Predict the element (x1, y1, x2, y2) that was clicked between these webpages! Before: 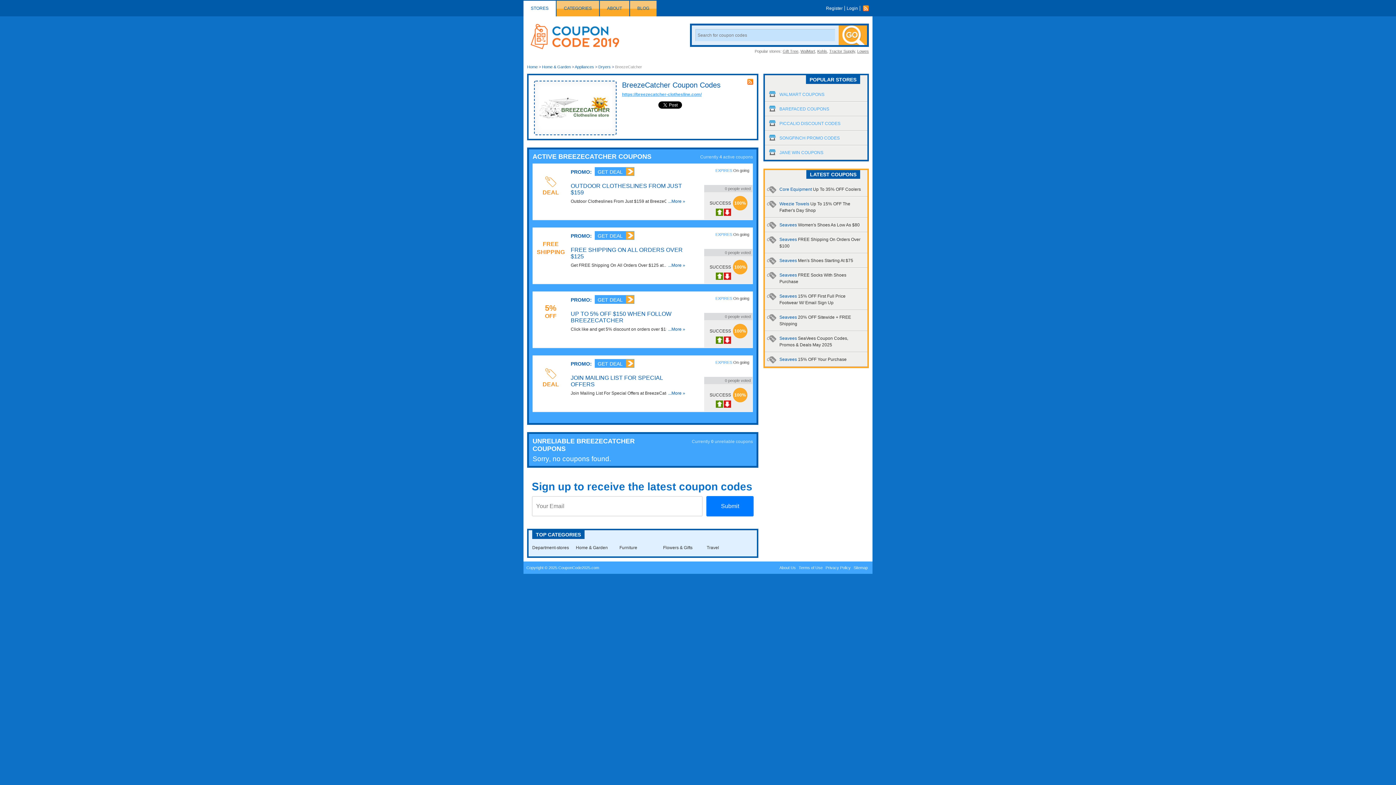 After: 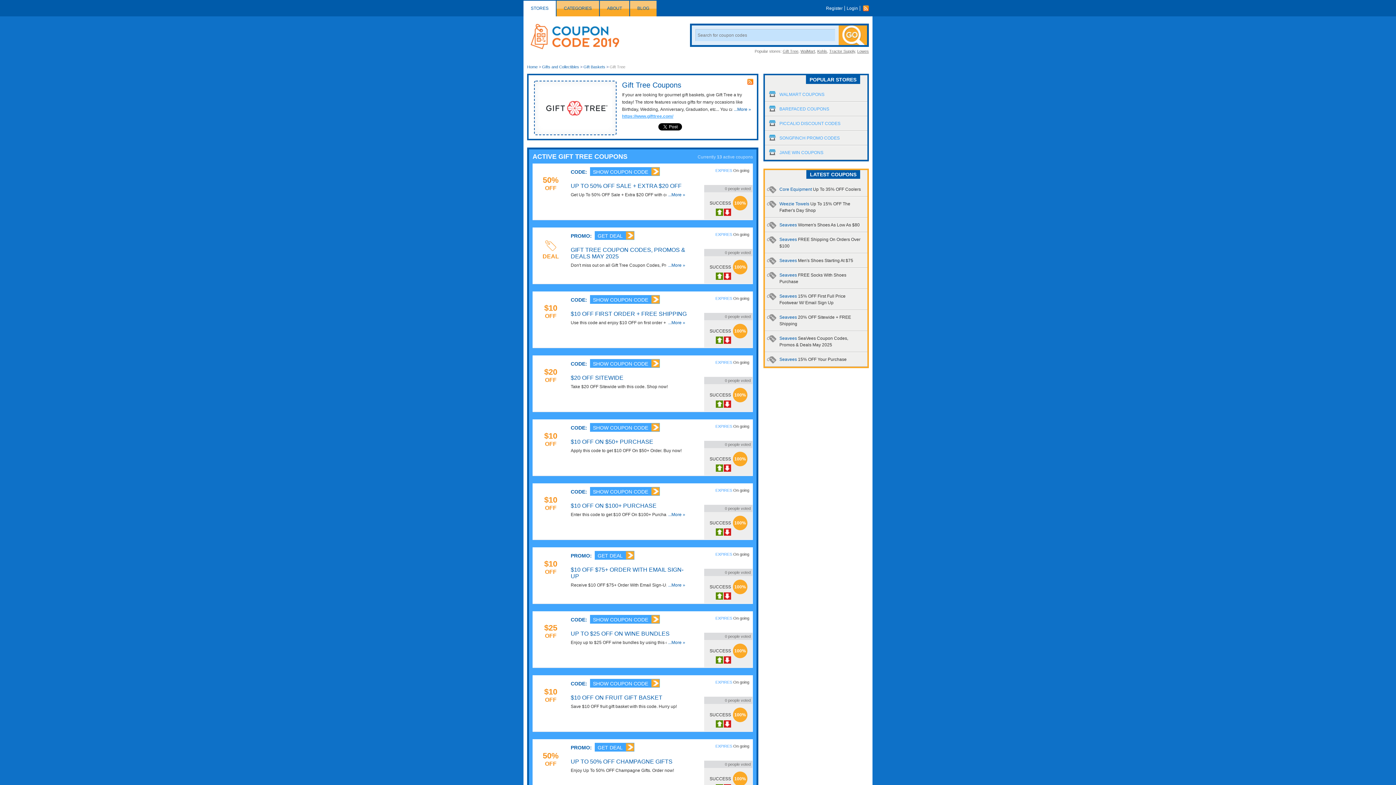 Action: bbox: (782, 49, 798, 53) label: Gift Tree